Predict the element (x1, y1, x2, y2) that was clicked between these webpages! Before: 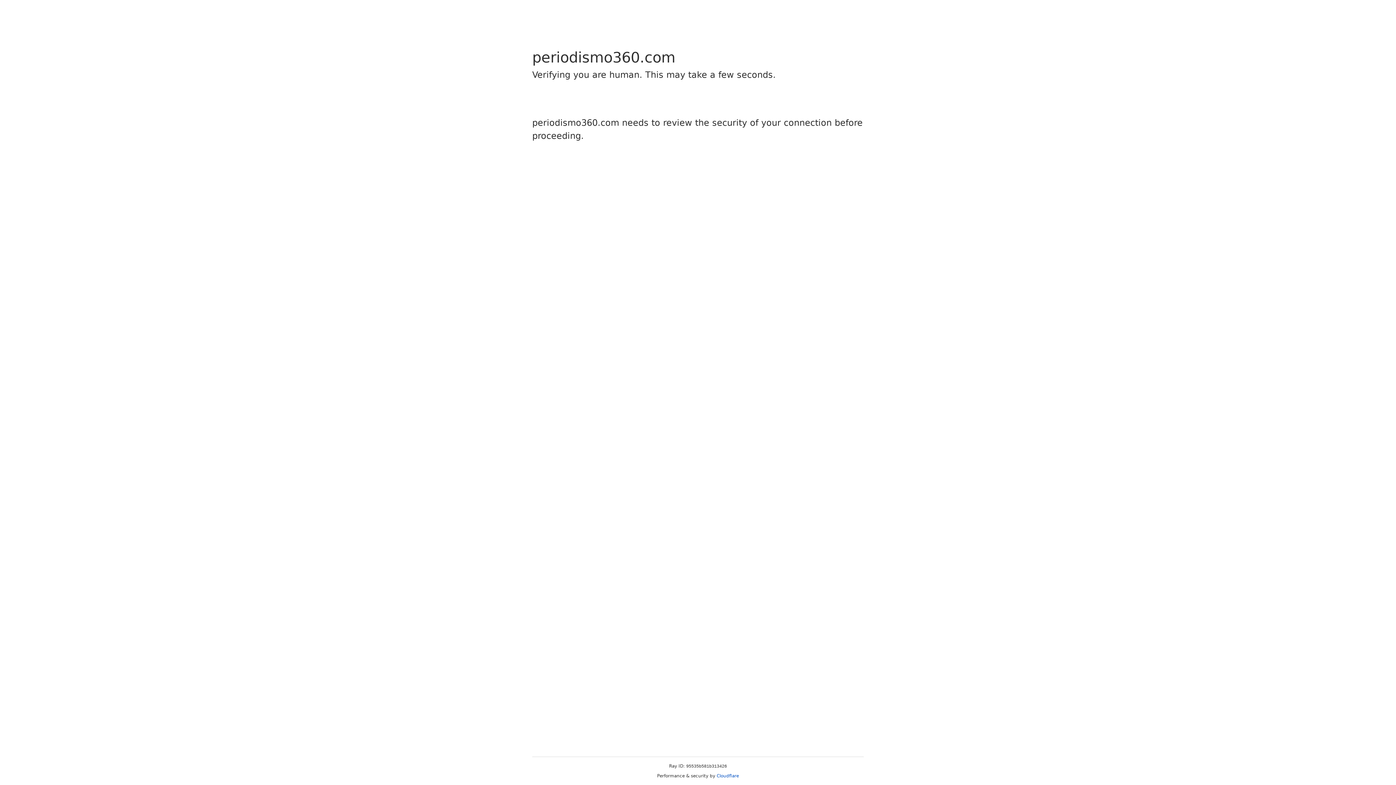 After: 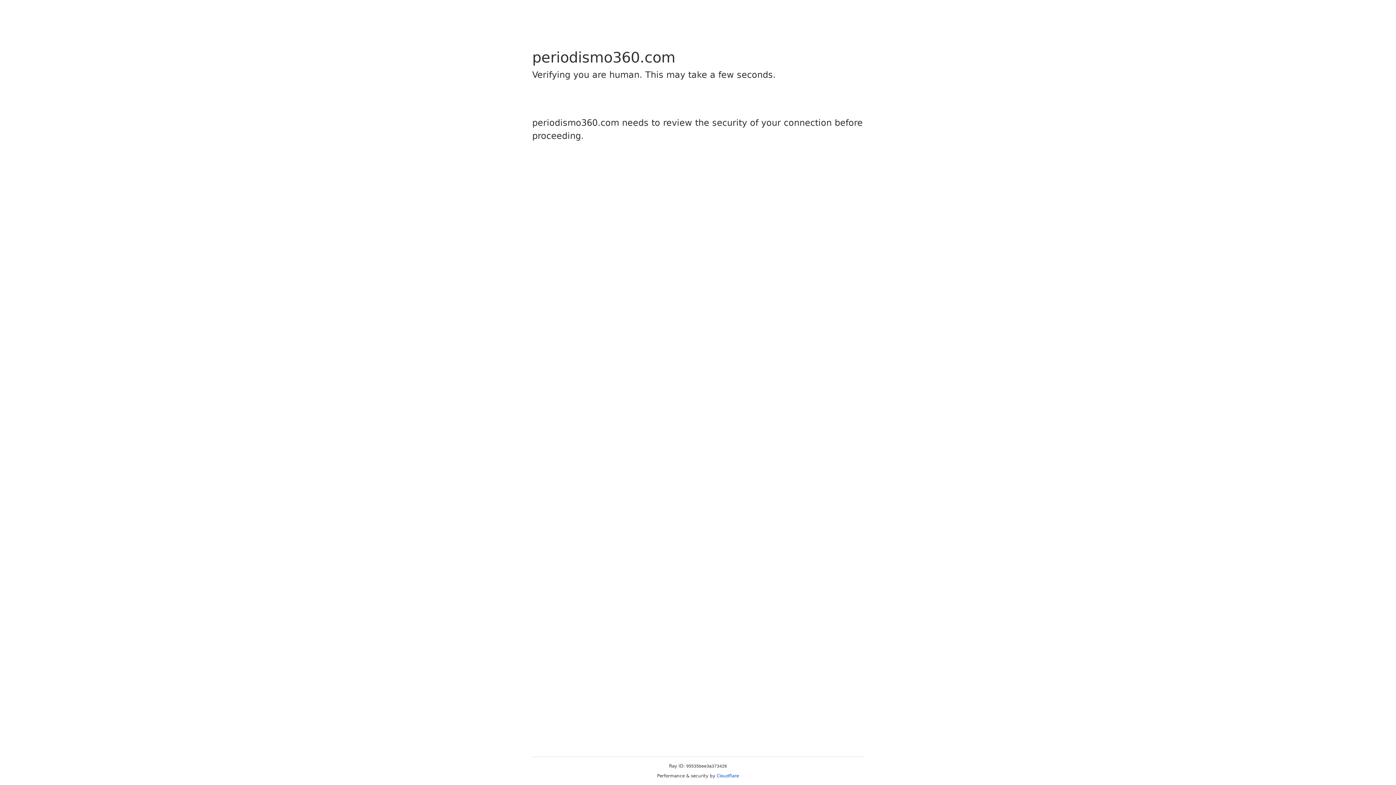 Action: label: Cloudflare bbox: (716, 773, 739, 778)